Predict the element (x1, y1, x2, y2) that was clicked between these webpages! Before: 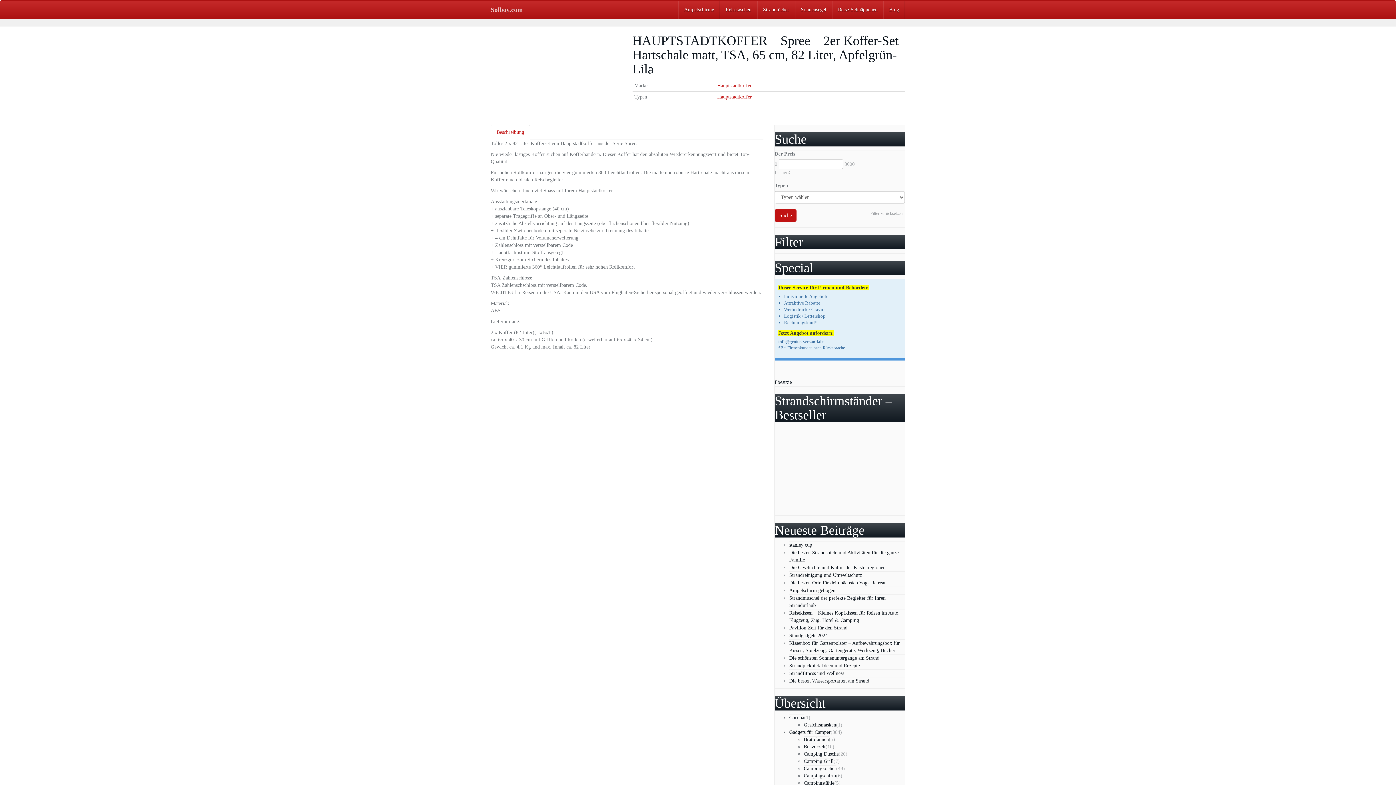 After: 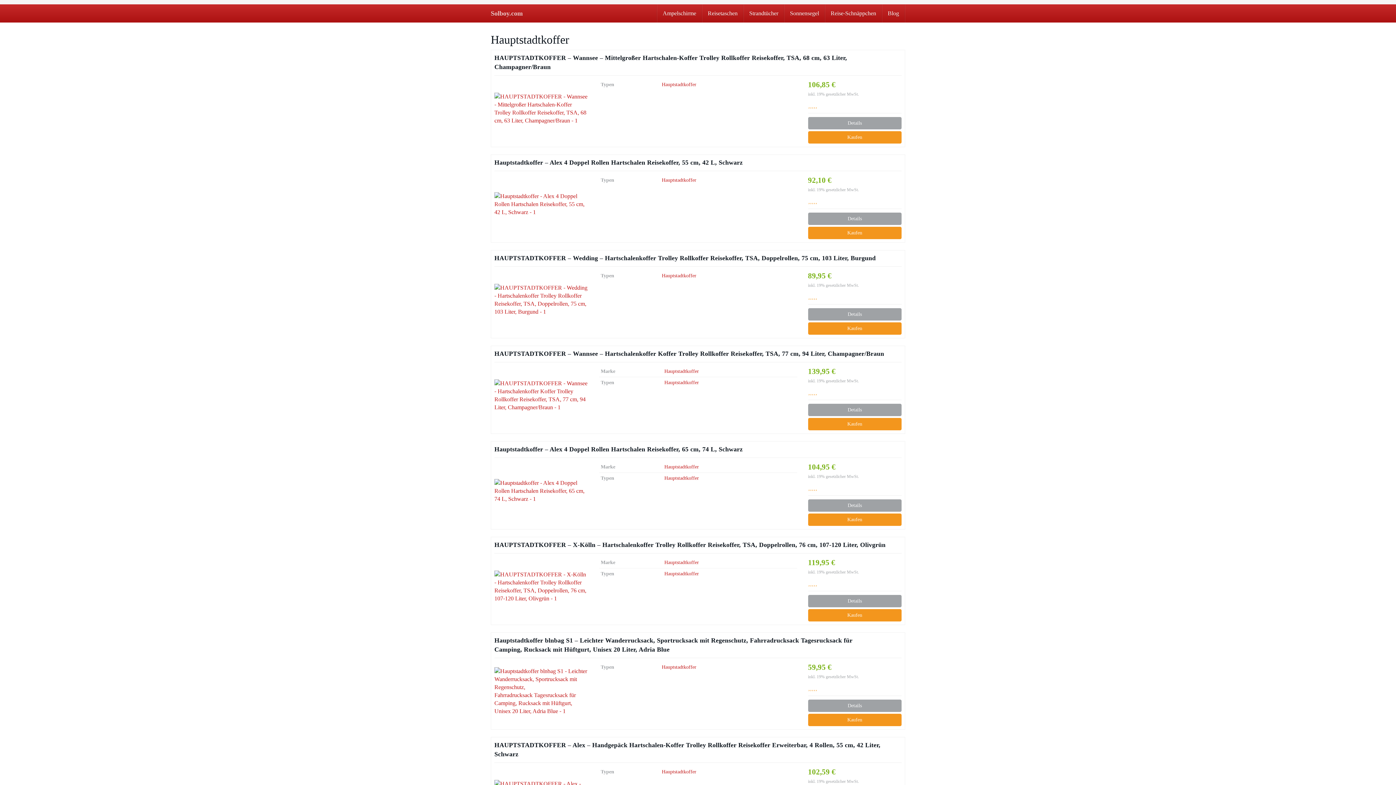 Action: bbox: (717, 94, 752, 99) label: Hauptstadtkoffer